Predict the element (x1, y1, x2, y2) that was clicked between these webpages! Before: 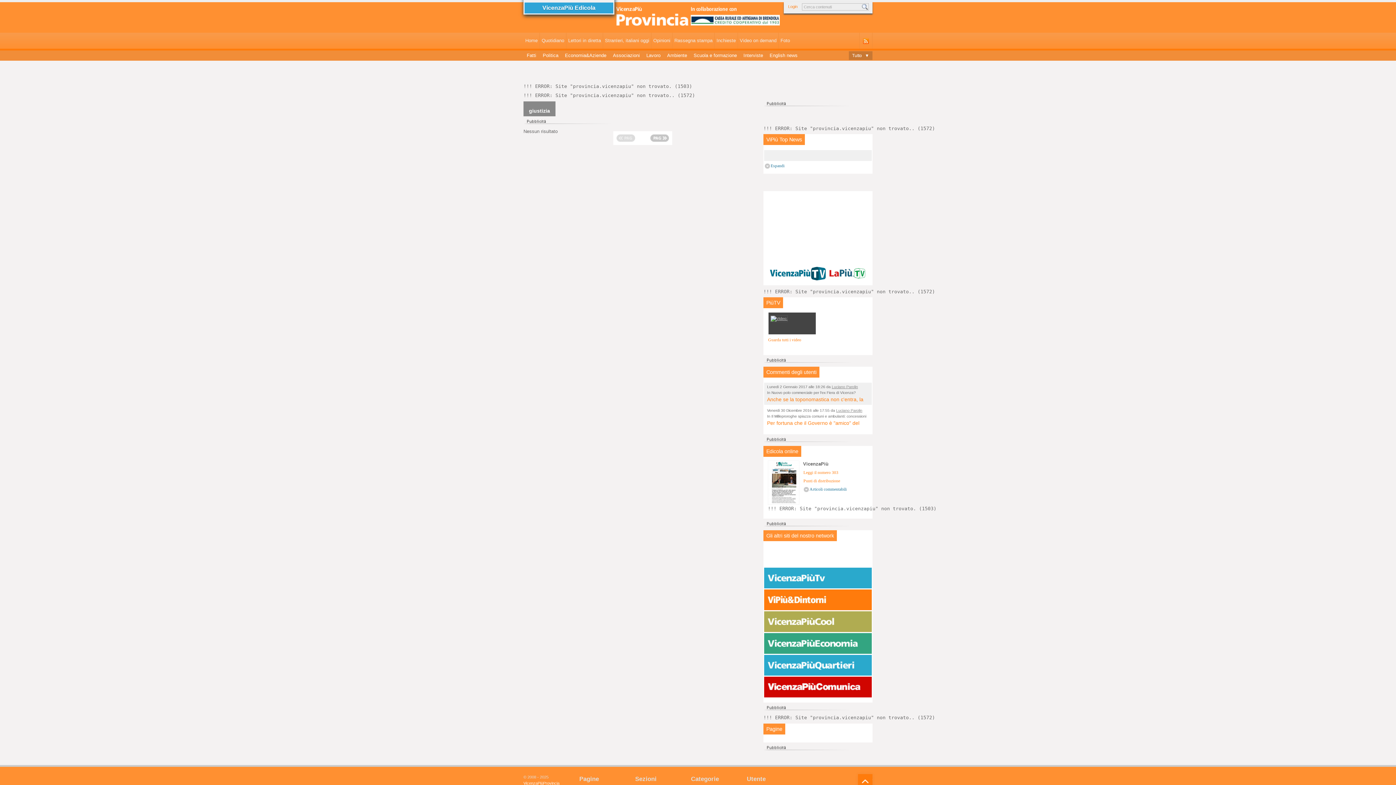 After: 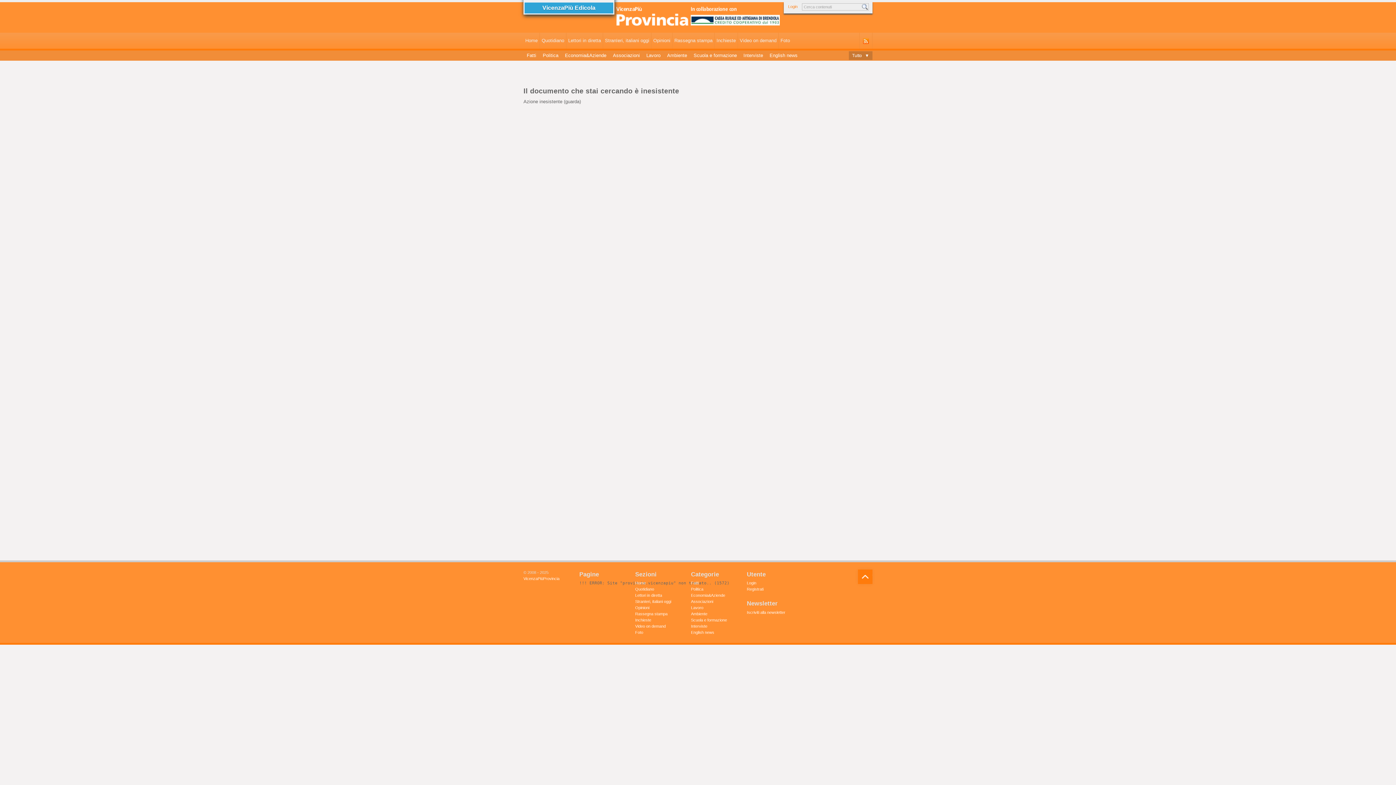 Action: bbox: (770, 316, 814, 333)